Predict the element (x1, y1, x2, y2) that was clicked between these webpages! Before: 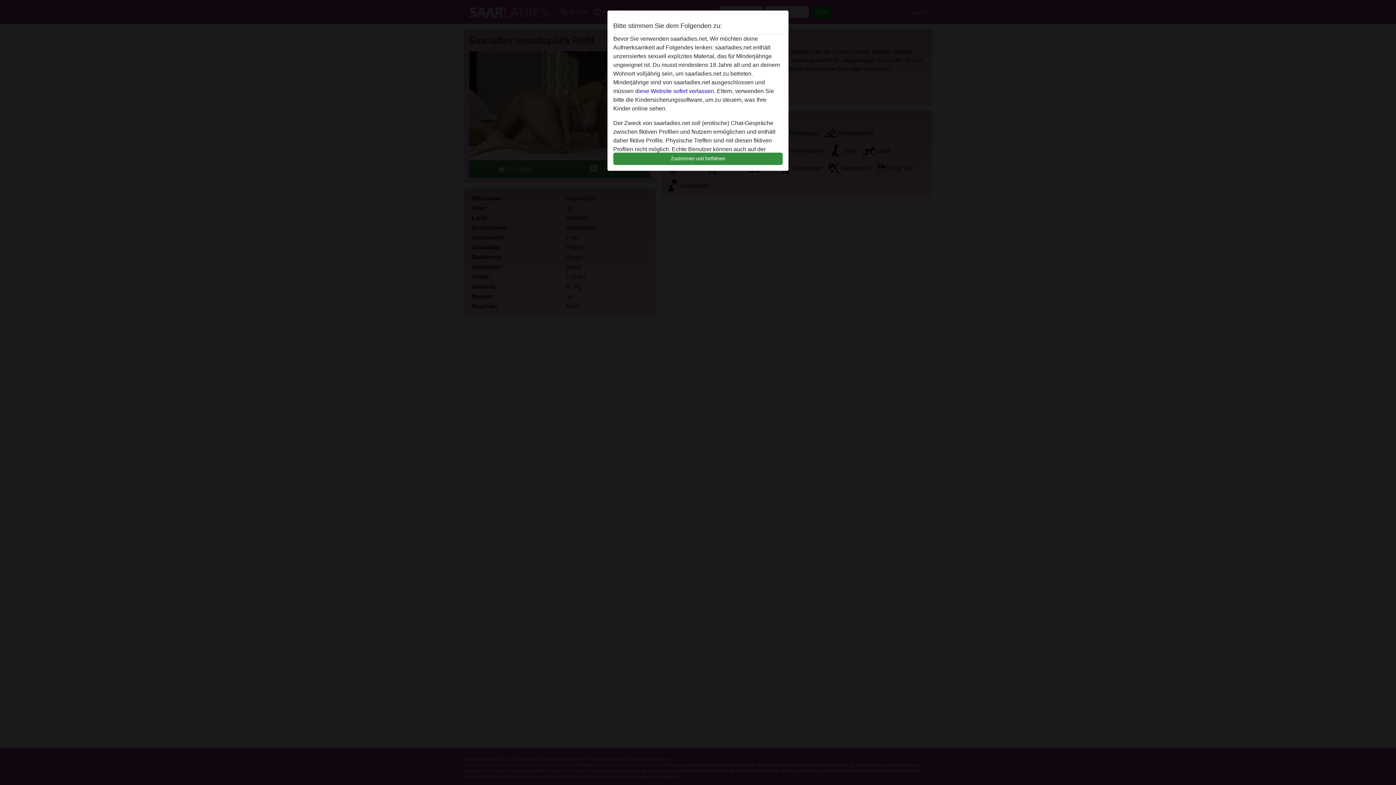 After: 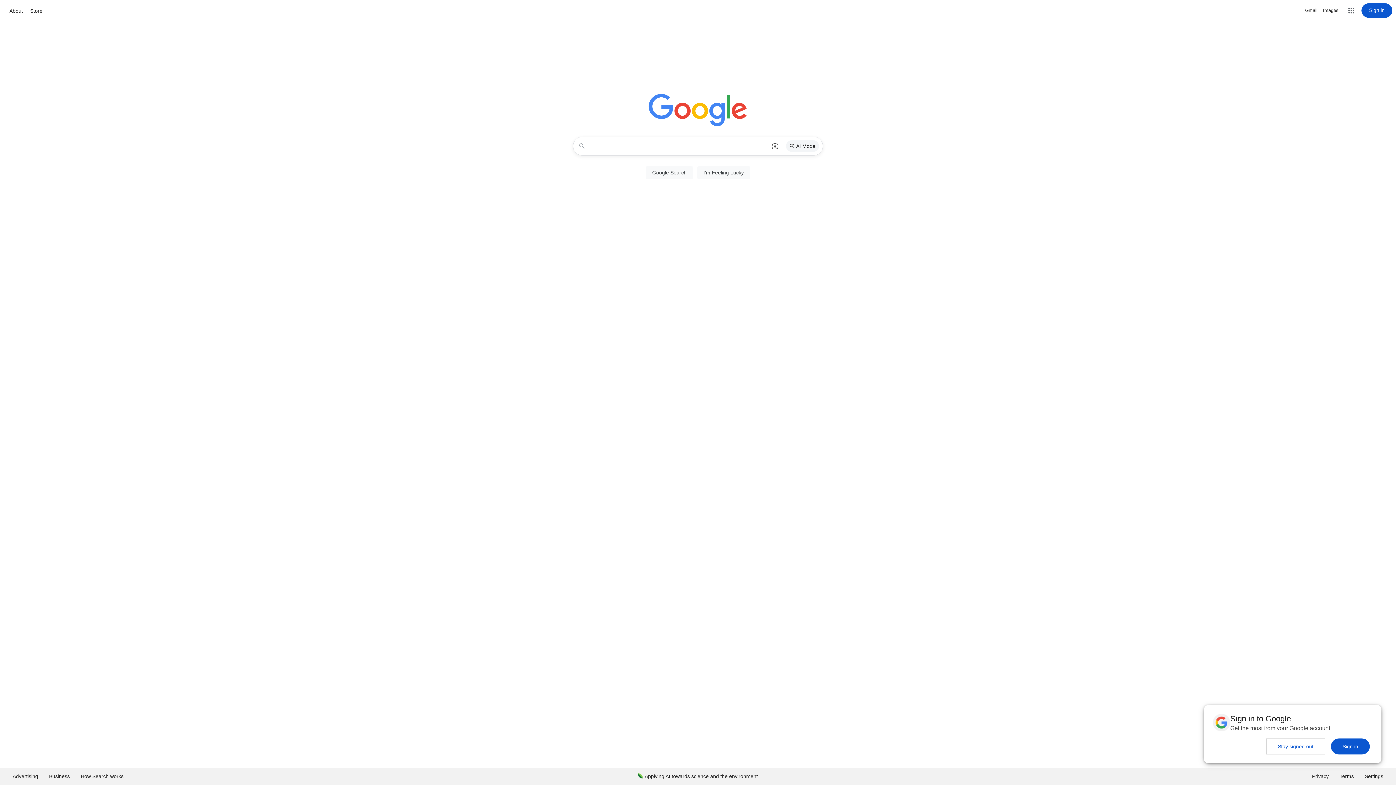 Action: label: diese Website sofert verlassen. bbox: (635, 88, 715, 94)